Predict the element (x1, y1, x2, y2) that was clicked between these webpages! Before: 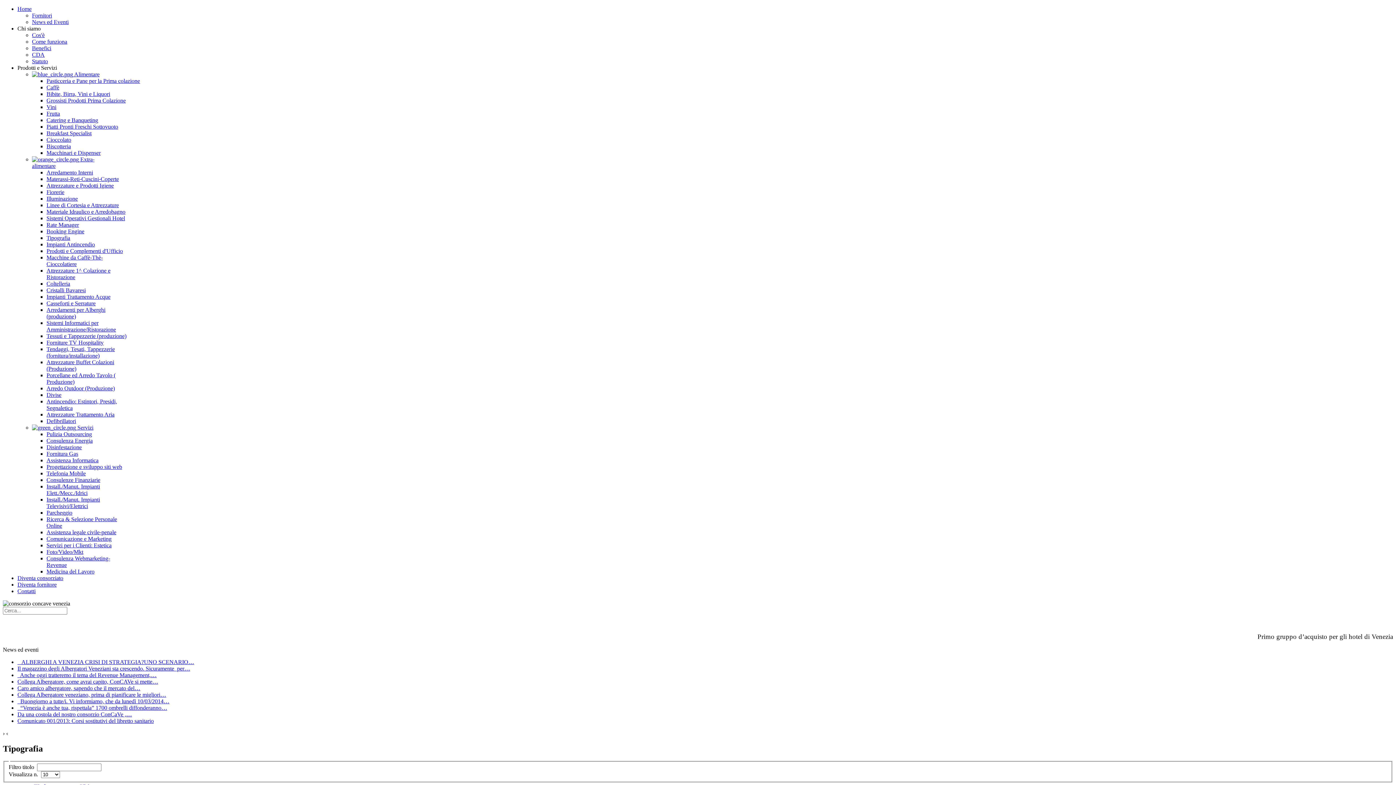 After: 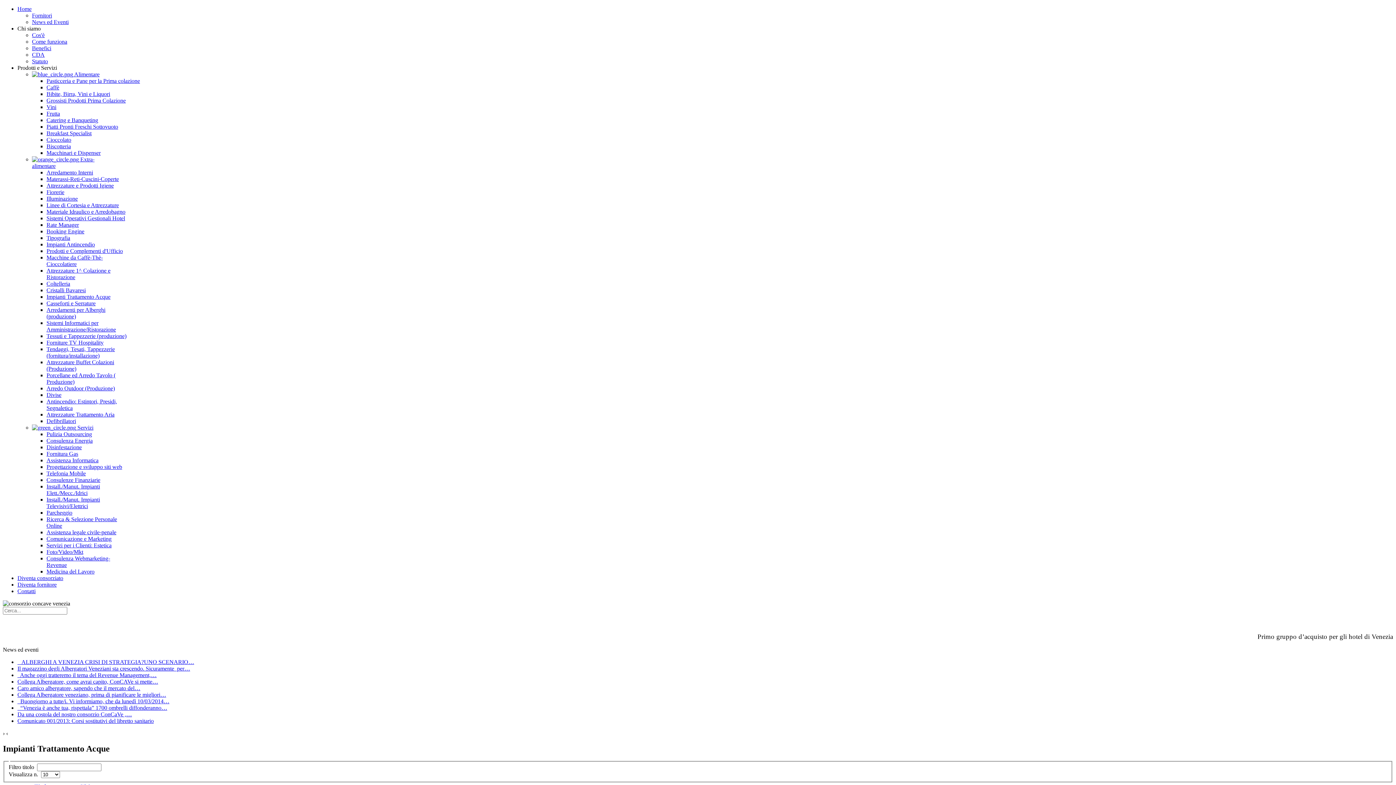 Action: bbox: (46, 293, 110, 300) label: Impianti Trattamento Acque